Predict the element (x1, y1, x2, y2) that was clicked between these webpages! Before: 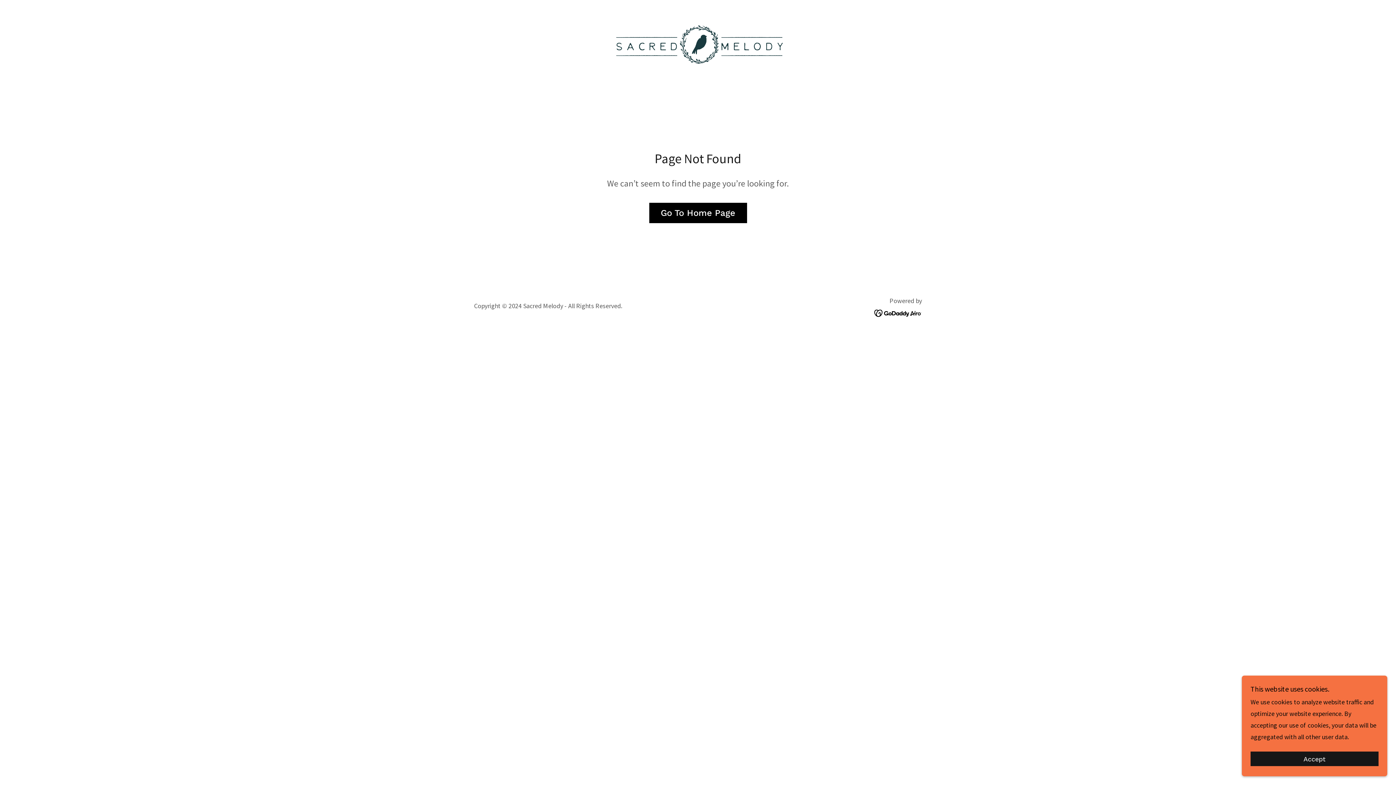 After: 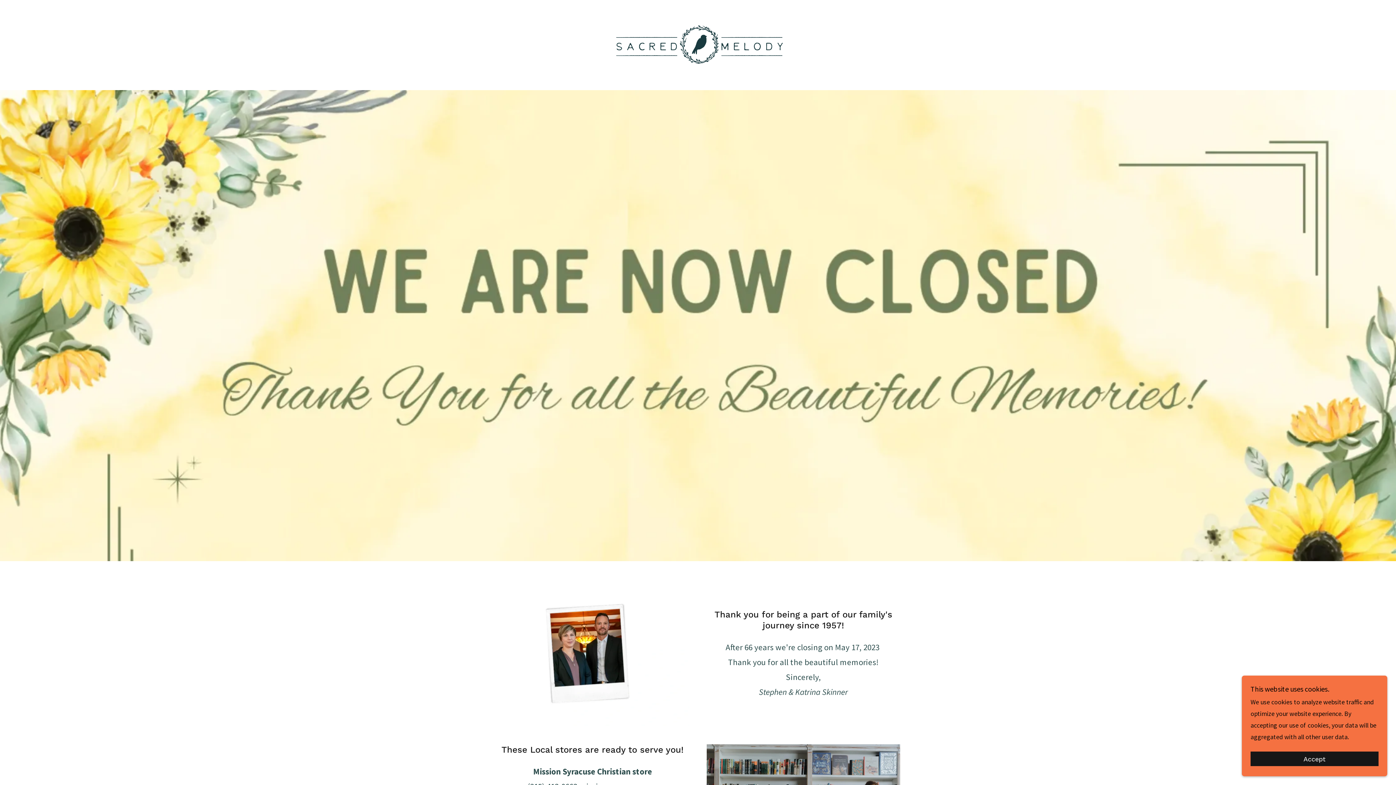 Action: bbox: (608, 40, 787, 48)